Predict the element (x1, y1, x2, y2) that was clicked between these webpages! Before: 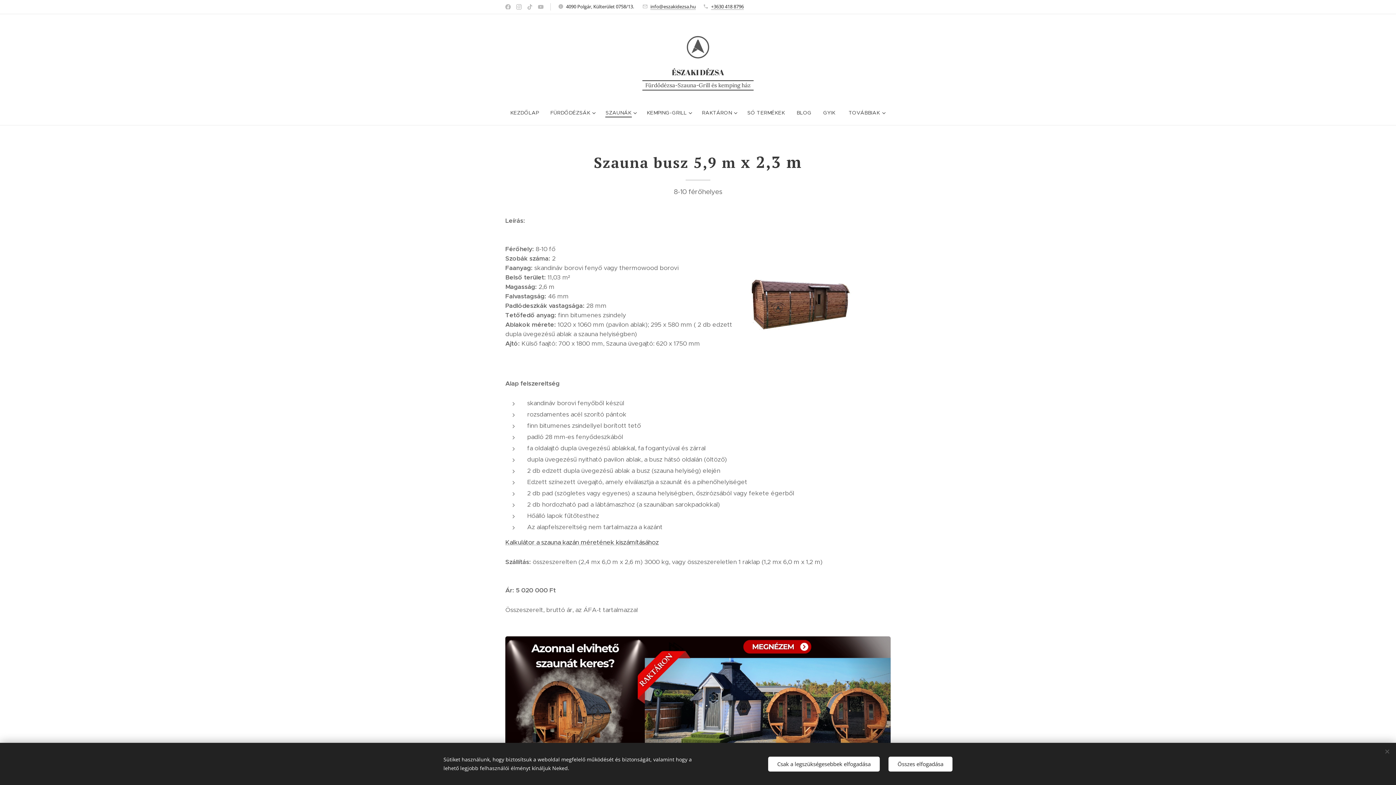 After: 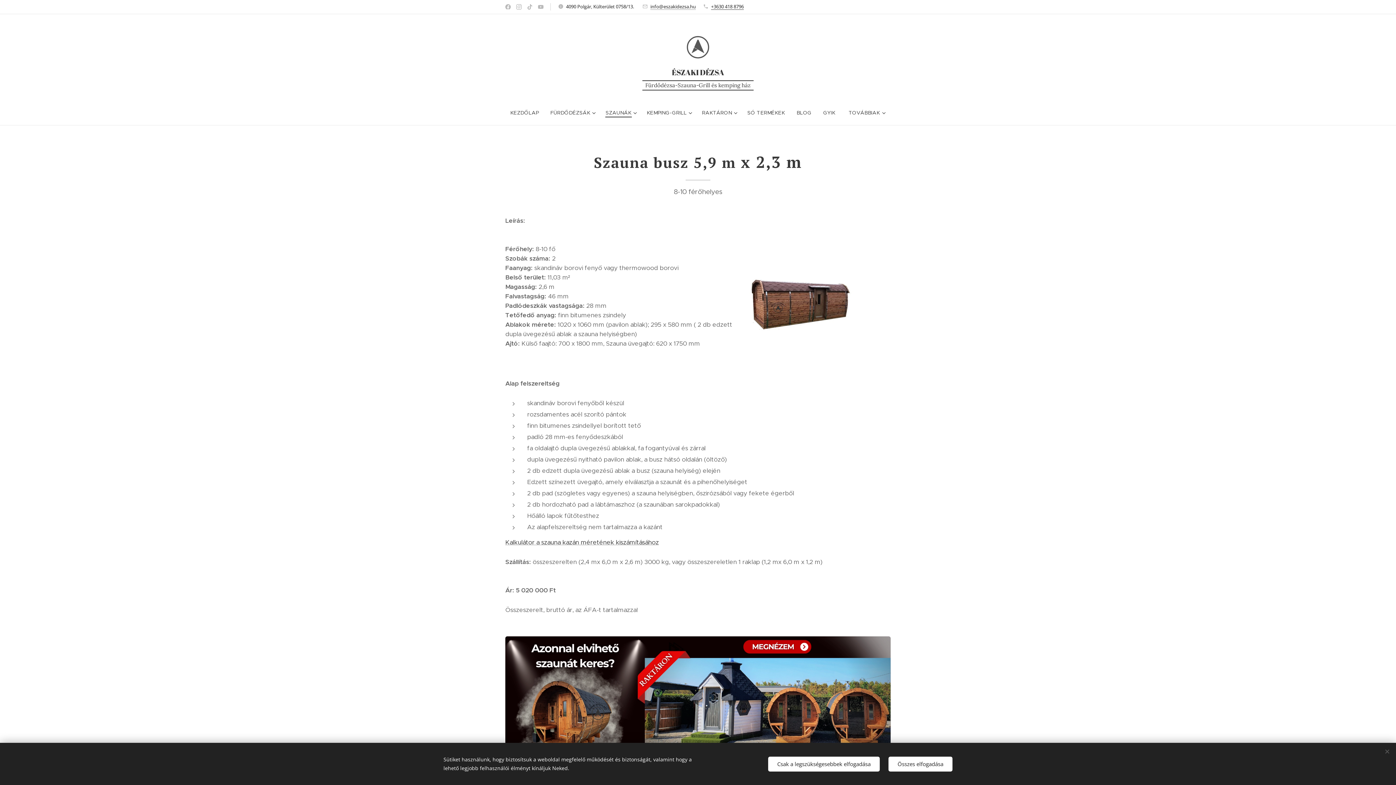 Action: label: +3630 418 8796 bbox: (711, 3, 744, 9)